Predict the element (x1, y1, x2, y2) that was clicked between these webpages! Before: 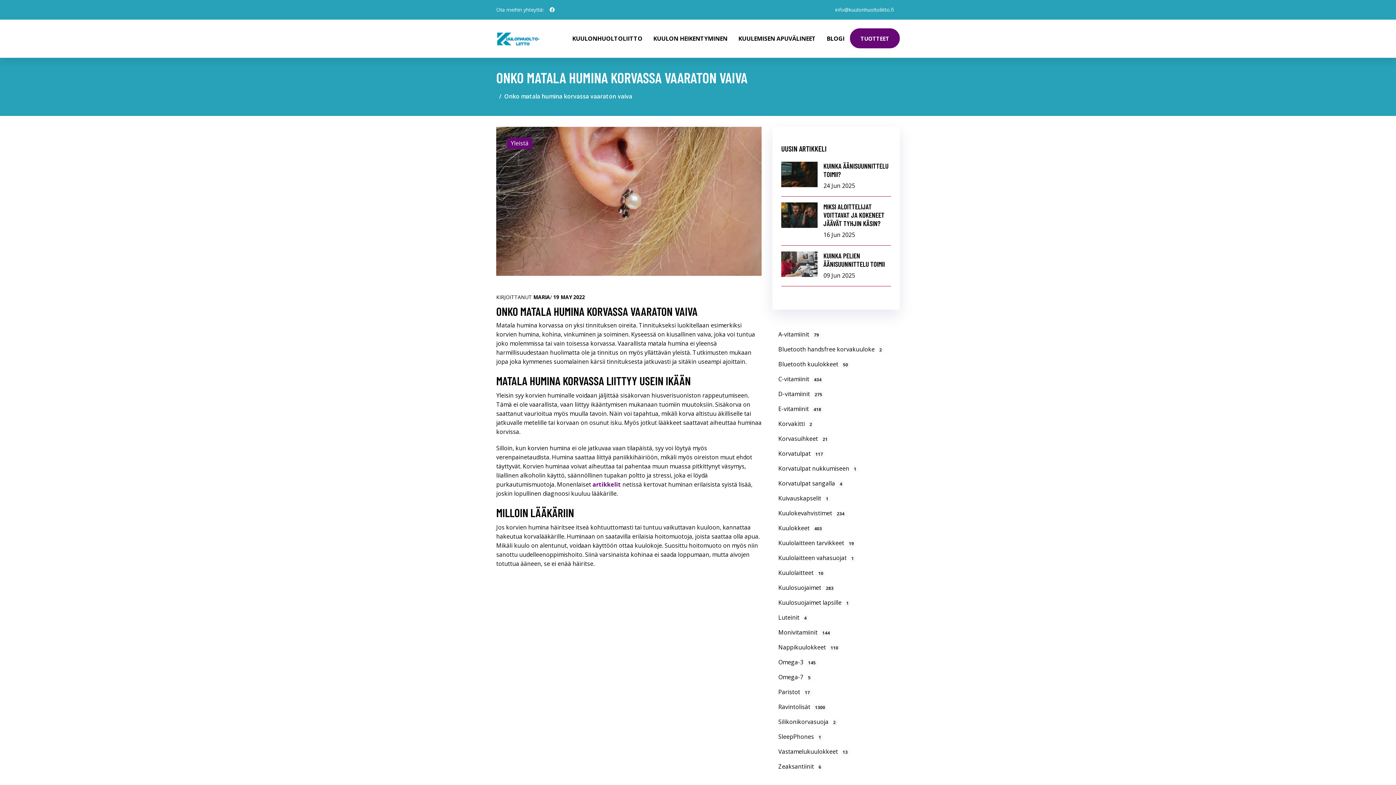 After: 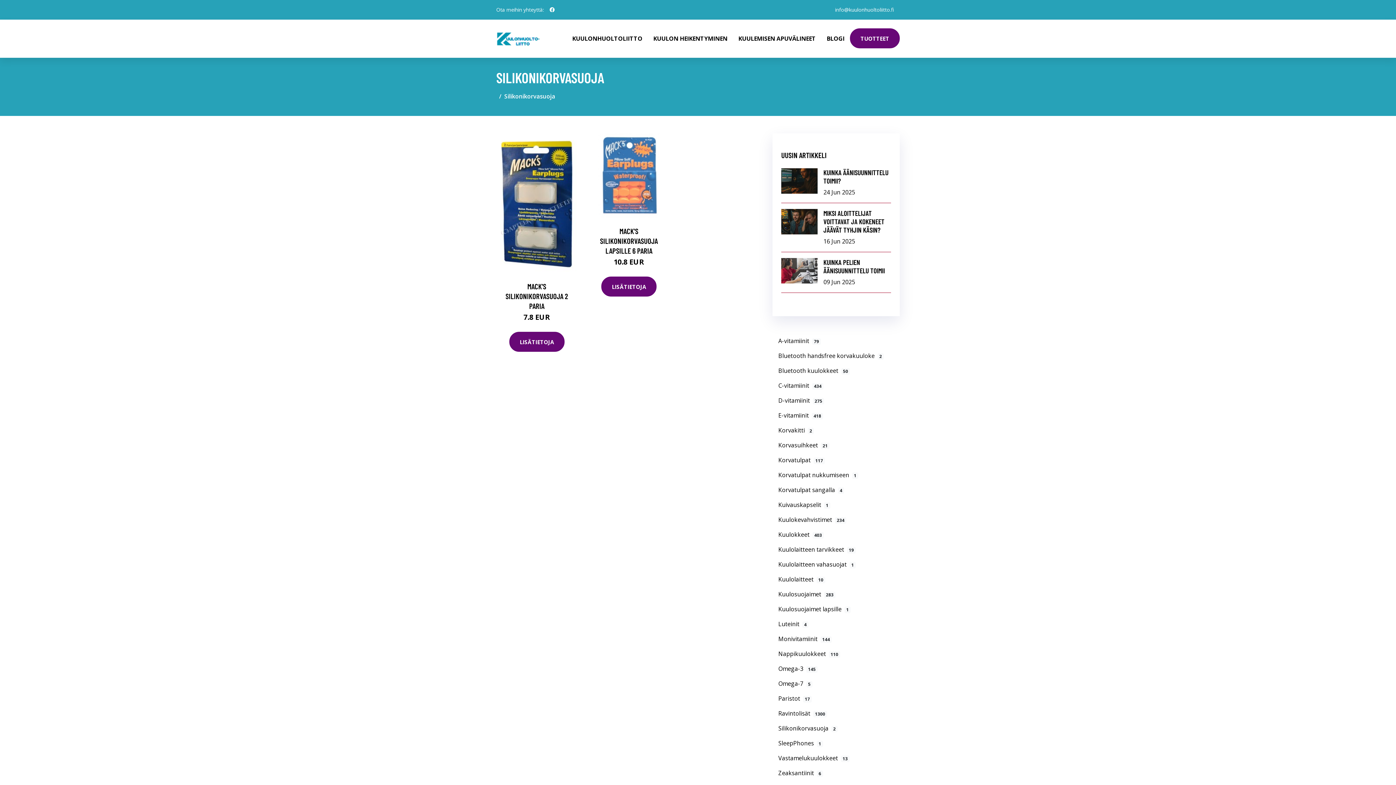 Action: label: Silikonikorvasuoja2 bbox: (772, 714, 900, 729)